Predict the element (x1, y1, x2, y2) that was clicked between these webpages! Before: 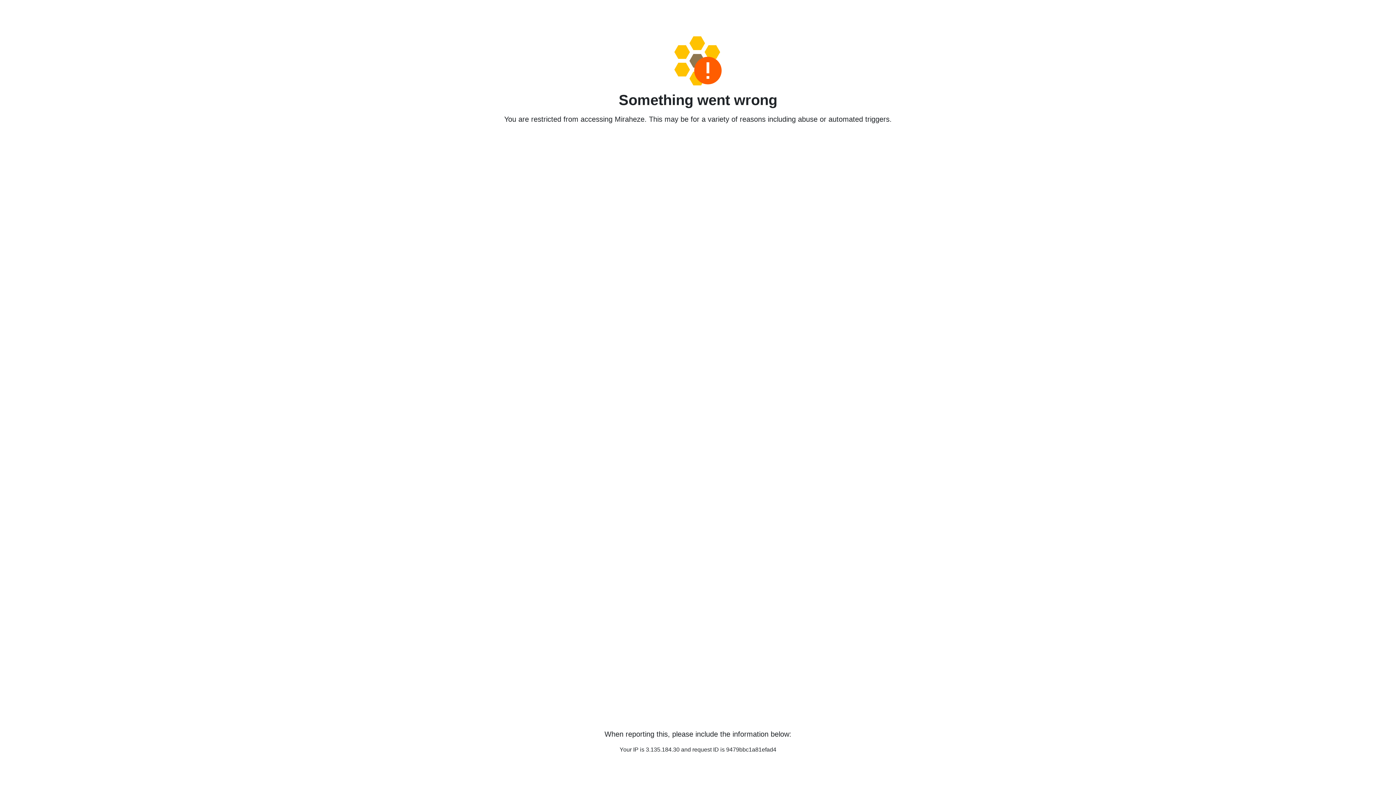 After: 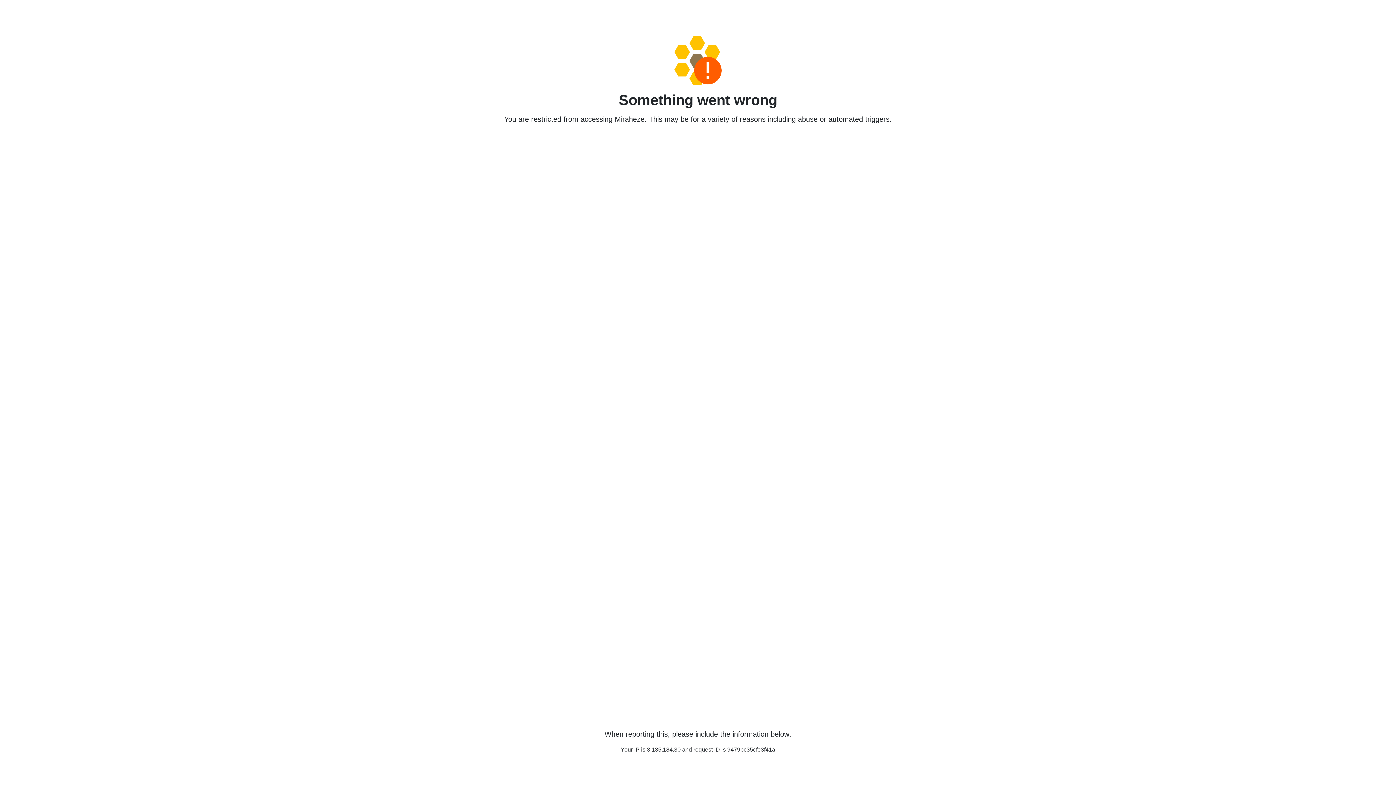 Action: bbox: (458, 36, 938, 85)